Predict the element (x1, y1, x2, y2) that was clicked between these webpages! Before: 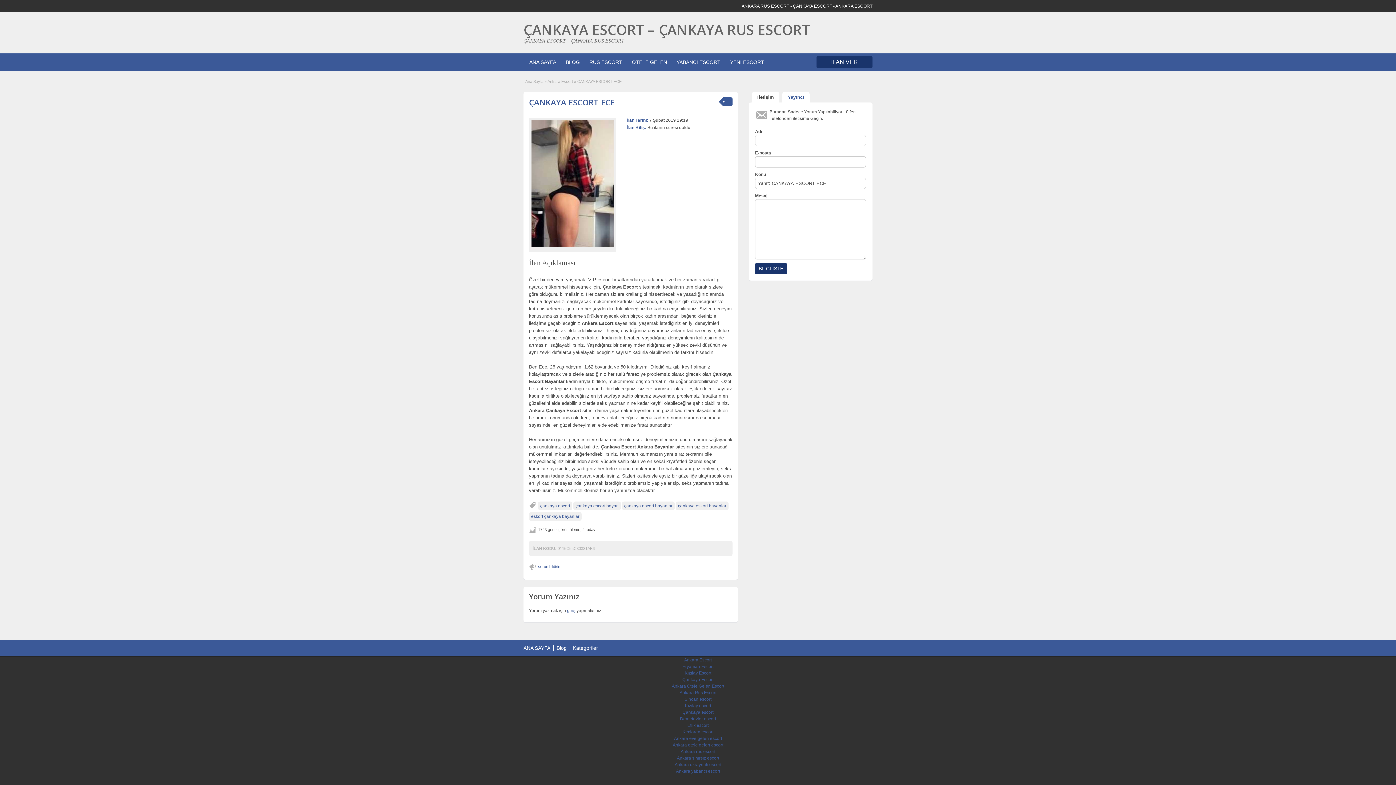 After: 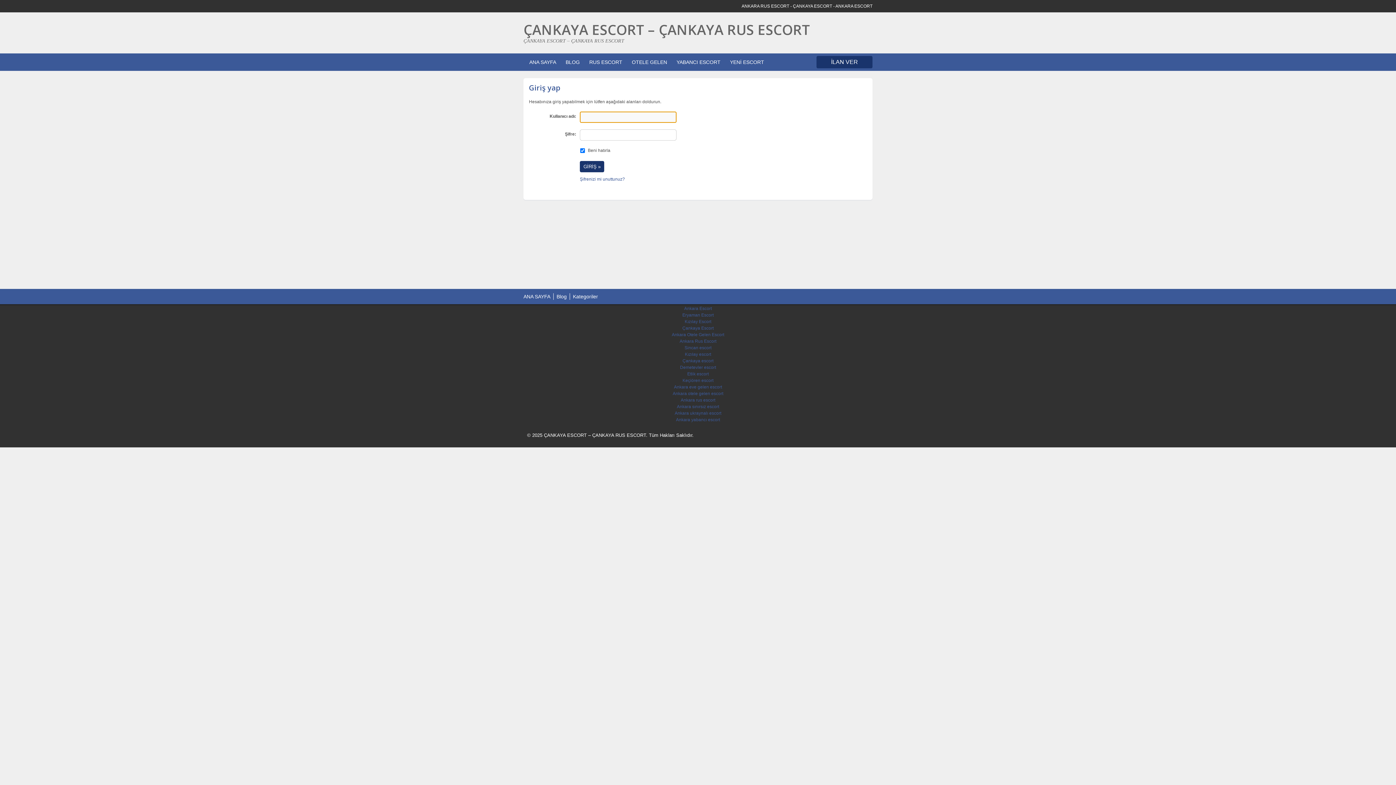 Action: bbox: (567, 608, 575, 613) label: giriş